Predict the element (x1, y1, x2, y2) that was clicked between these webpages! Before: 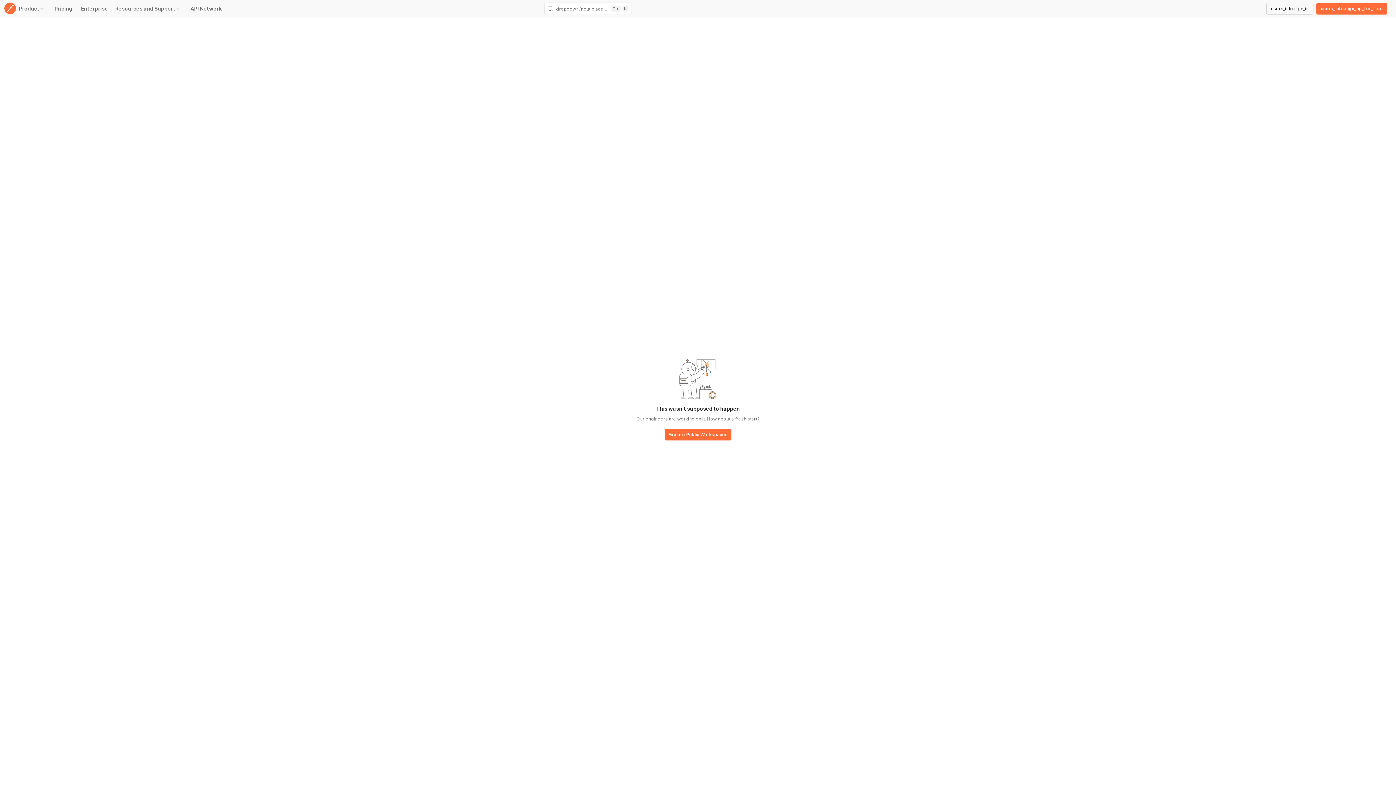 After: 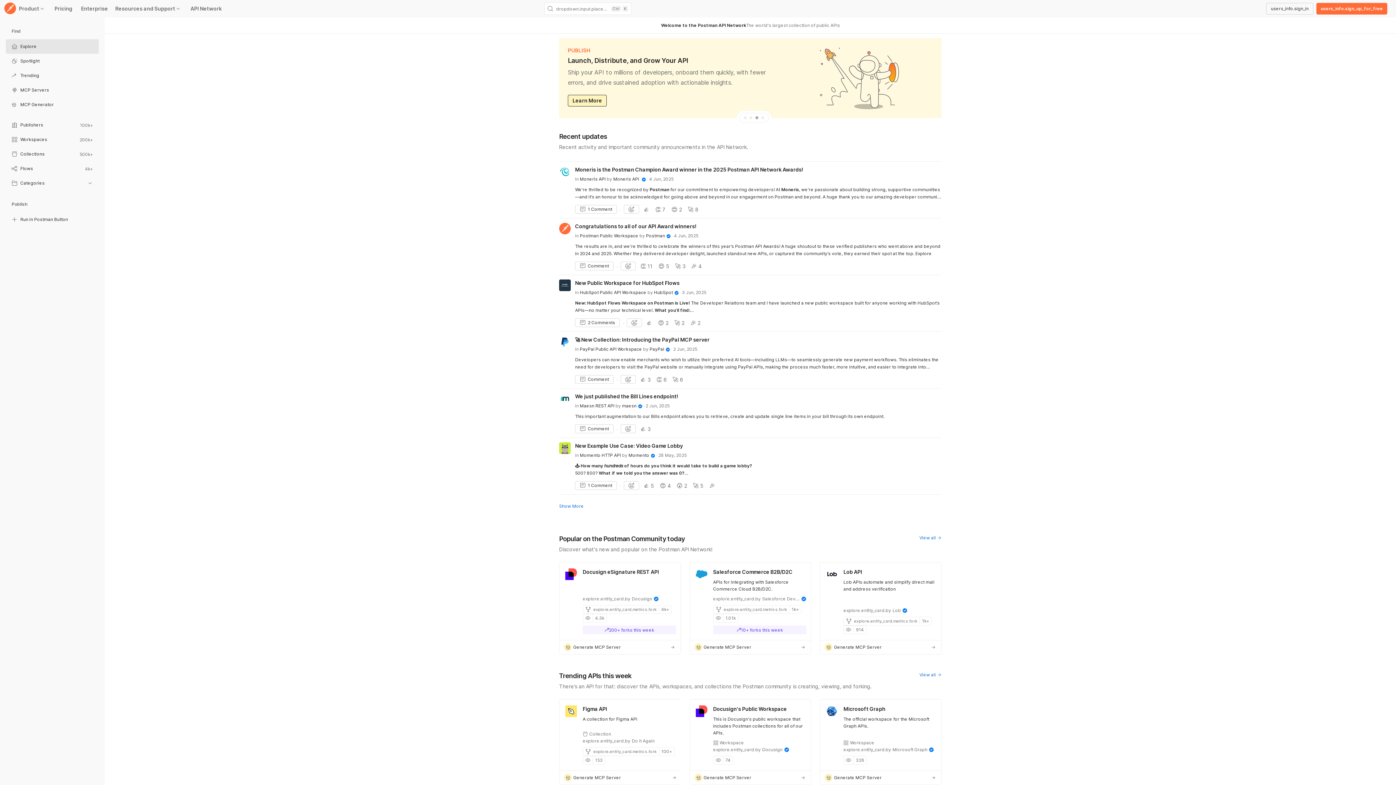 Action: label: base-button bbox: (664, 429, 731, 441)